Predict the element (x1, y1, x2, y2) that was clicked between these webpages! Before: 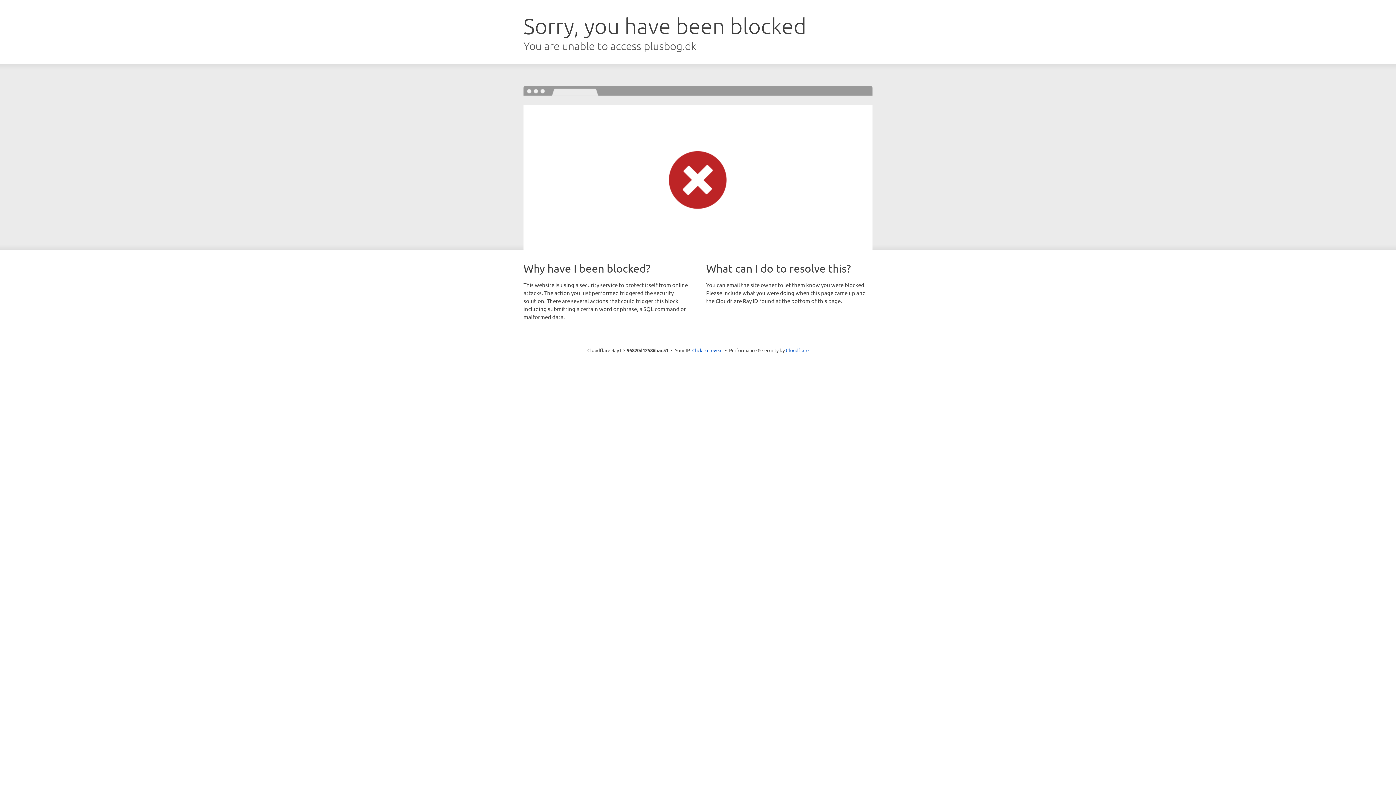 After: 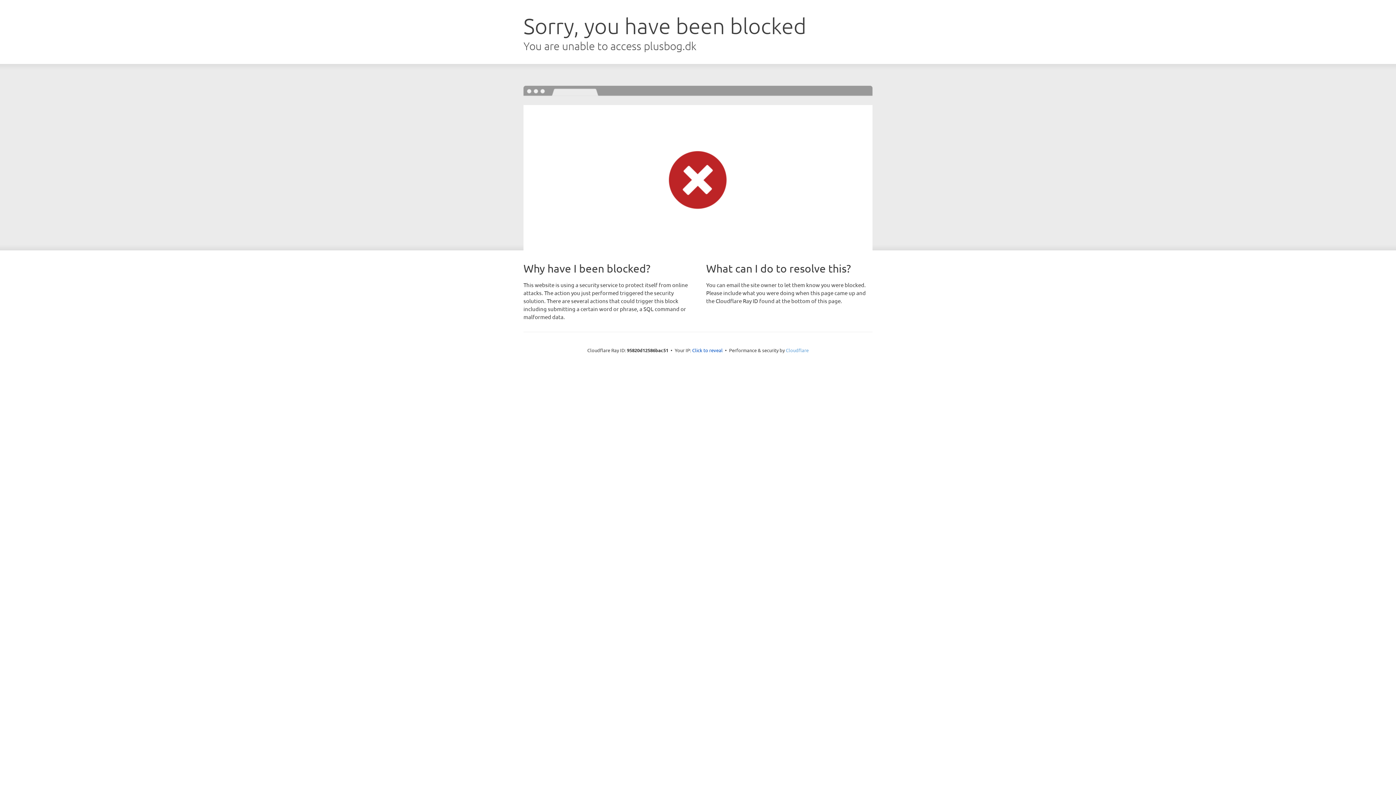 Action: bbox: (786, 347, 808, 353) label: Cloudflare